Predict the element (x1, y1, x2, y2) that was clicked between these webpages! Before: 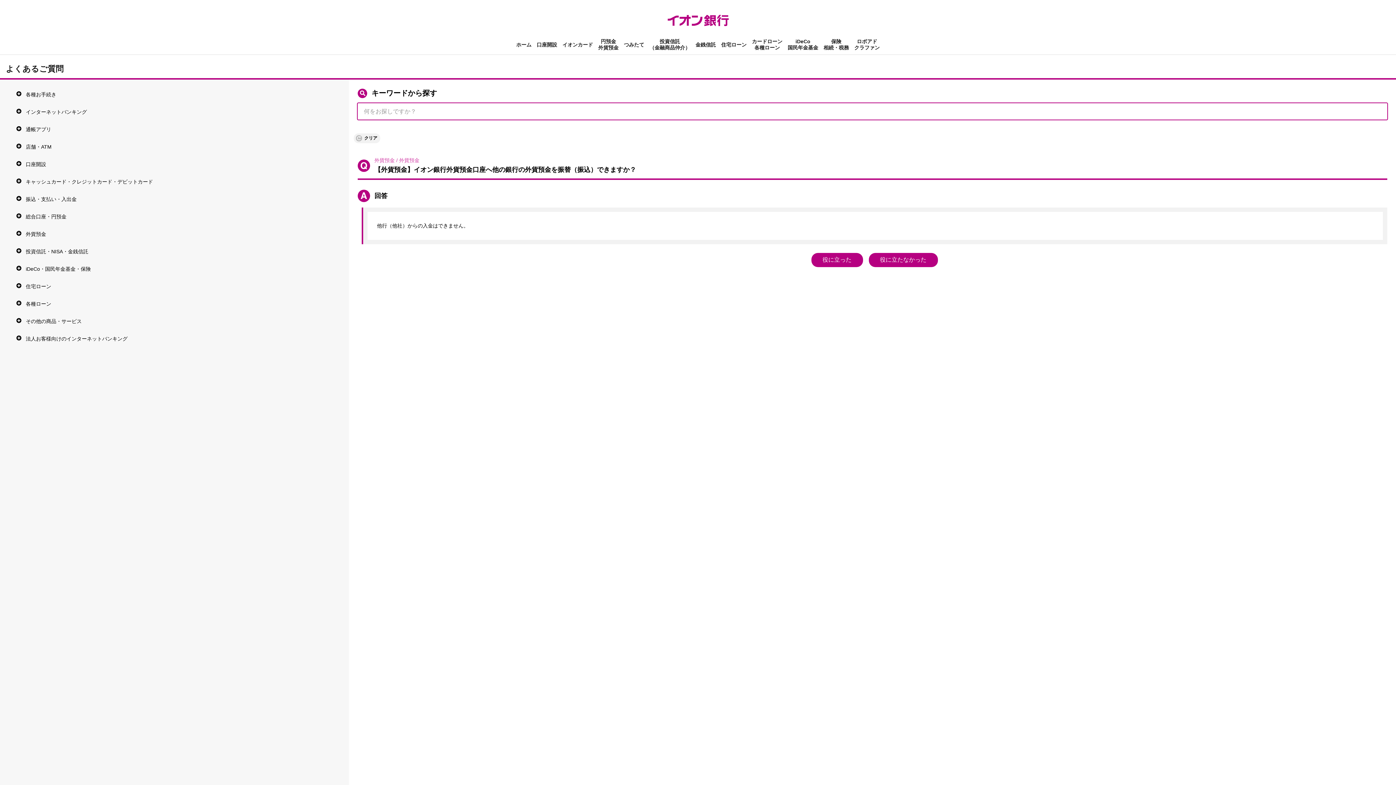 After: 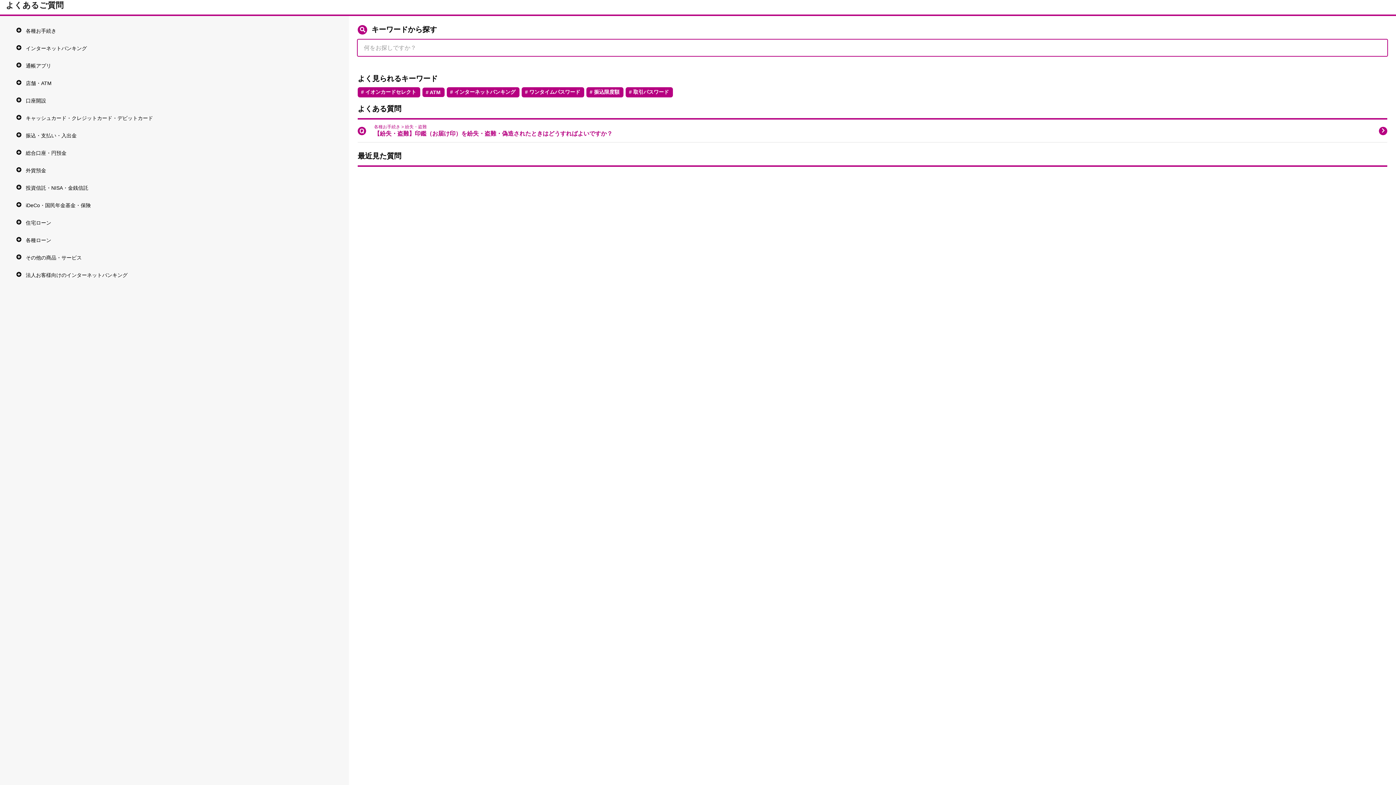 Action: bbox: (353, 133, 380, 143) label:  クリア